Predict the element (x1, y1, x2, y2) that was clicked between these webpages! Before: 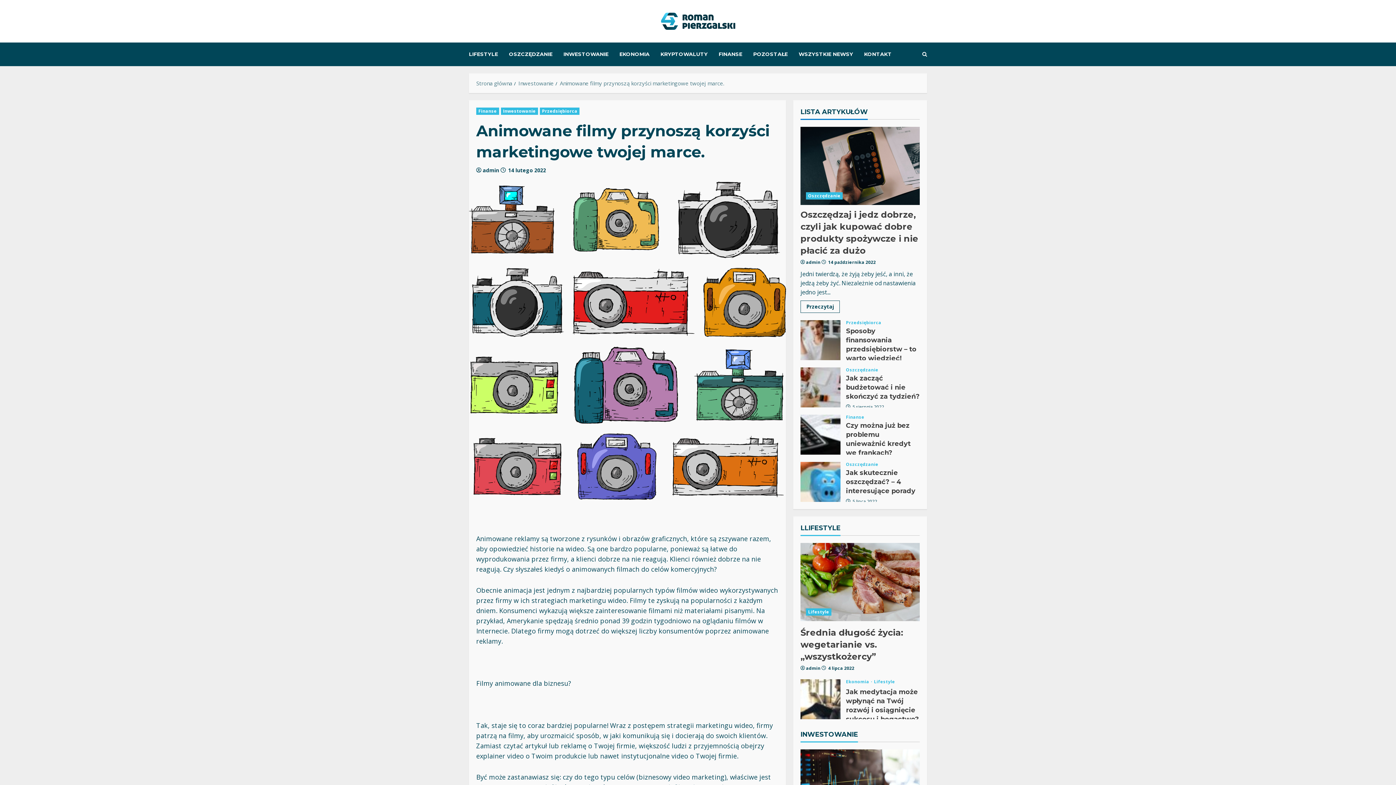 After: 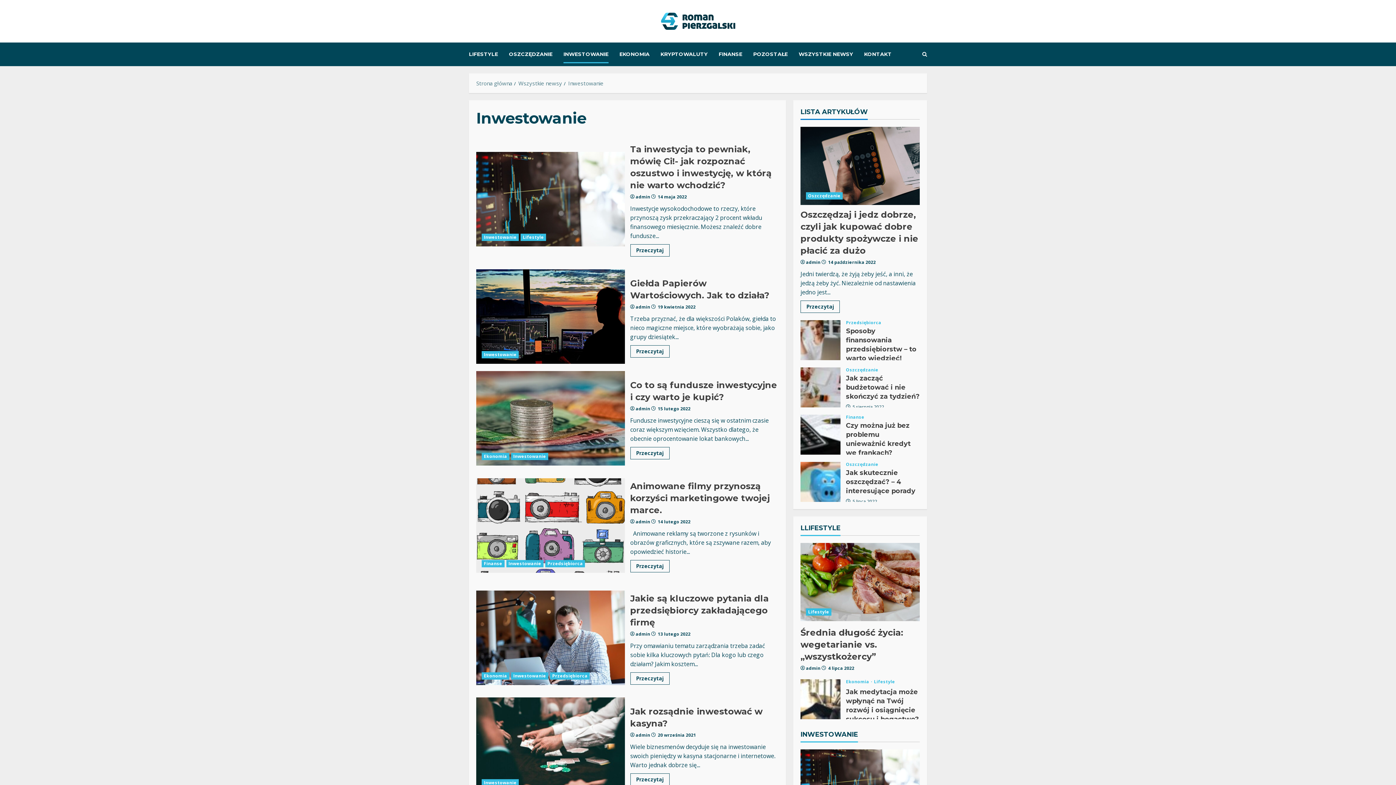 Action: bbox: (518, 79, 553, 86) label: Inwestowanie